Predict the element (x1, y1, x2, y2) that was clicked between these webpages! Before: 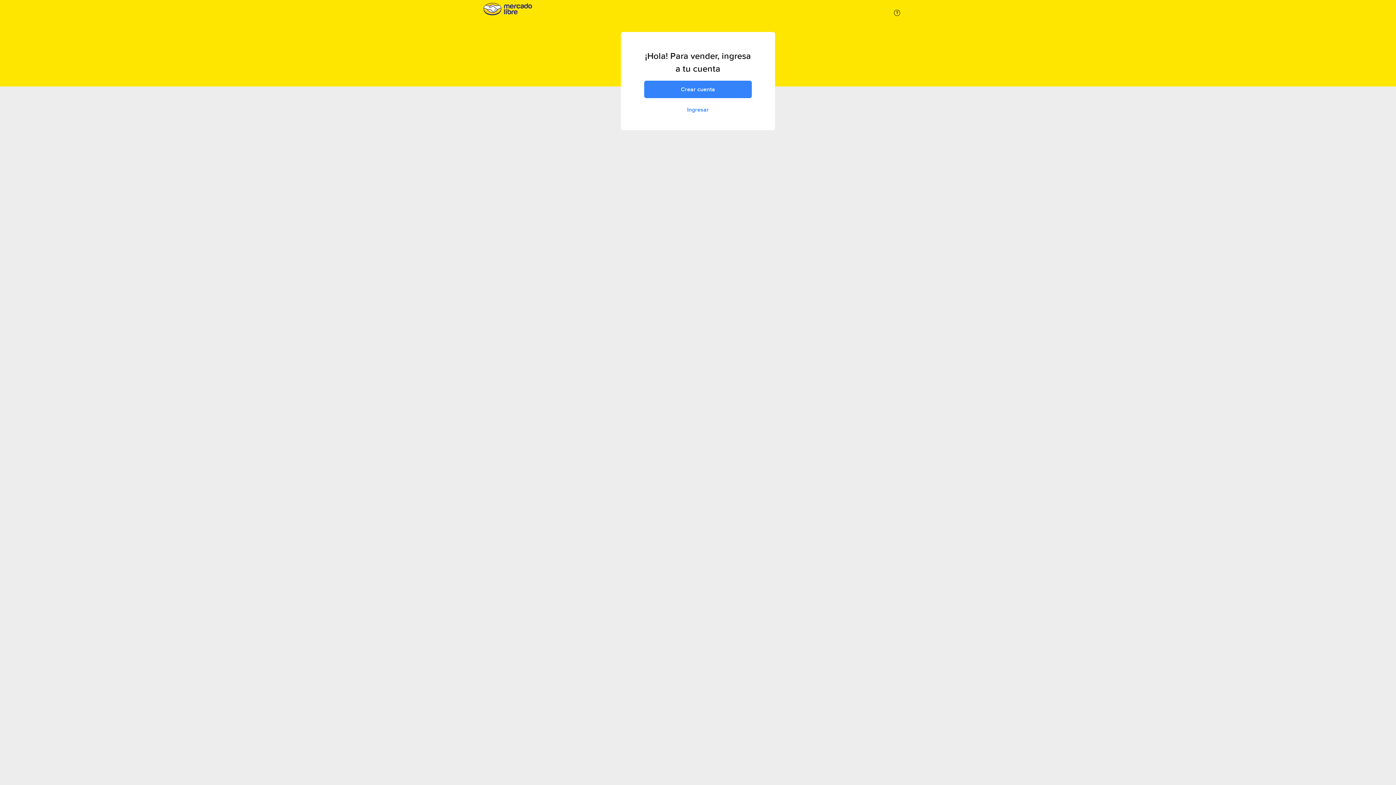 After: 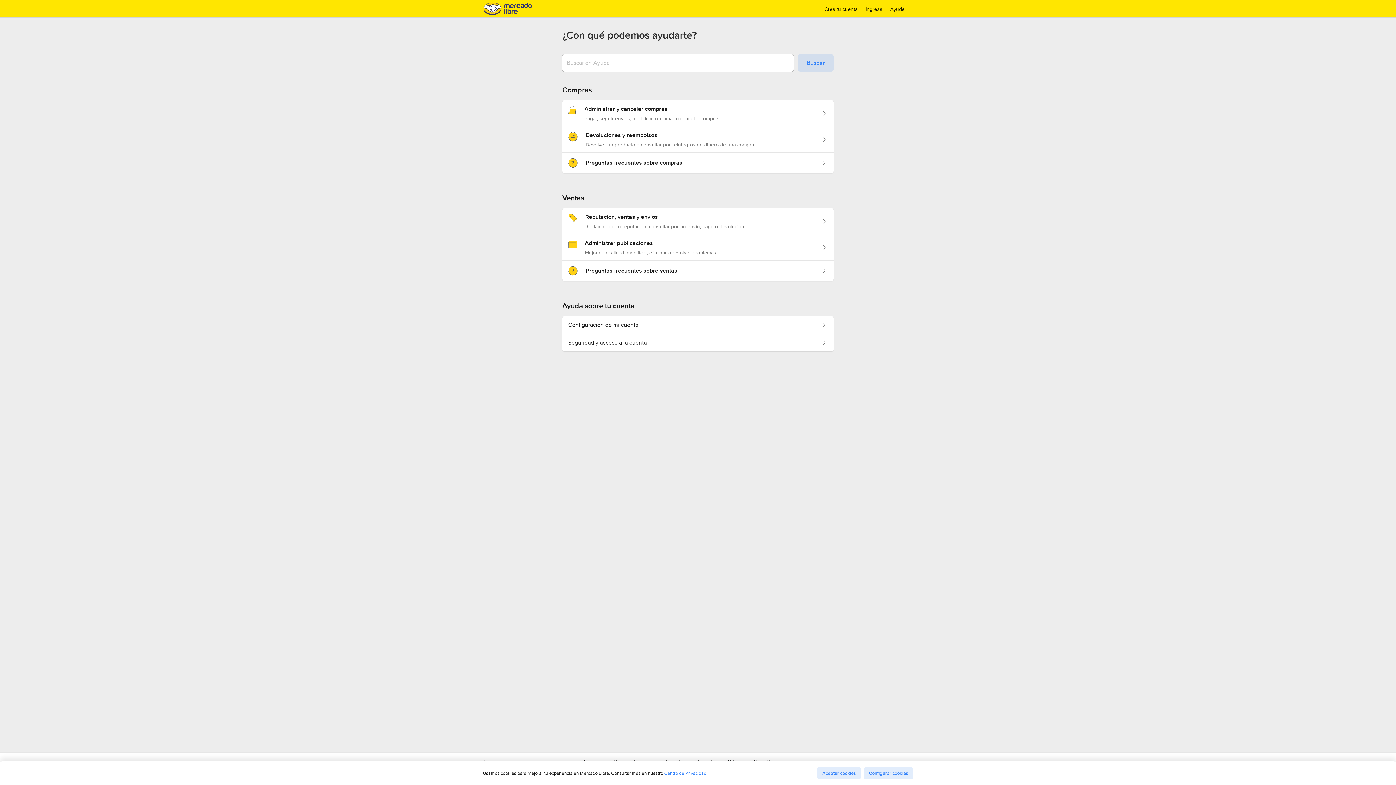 Action: bbox: (894, 8, 900, 17)